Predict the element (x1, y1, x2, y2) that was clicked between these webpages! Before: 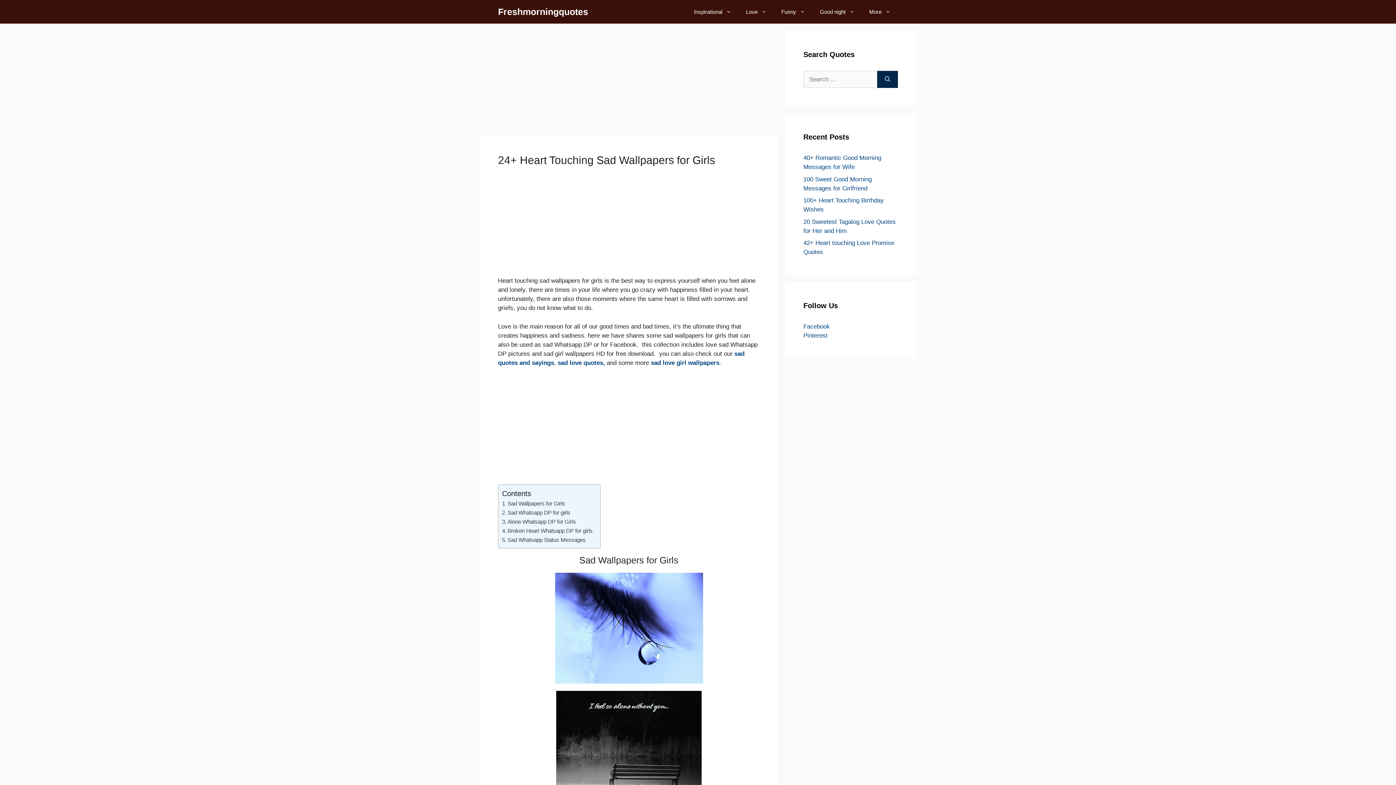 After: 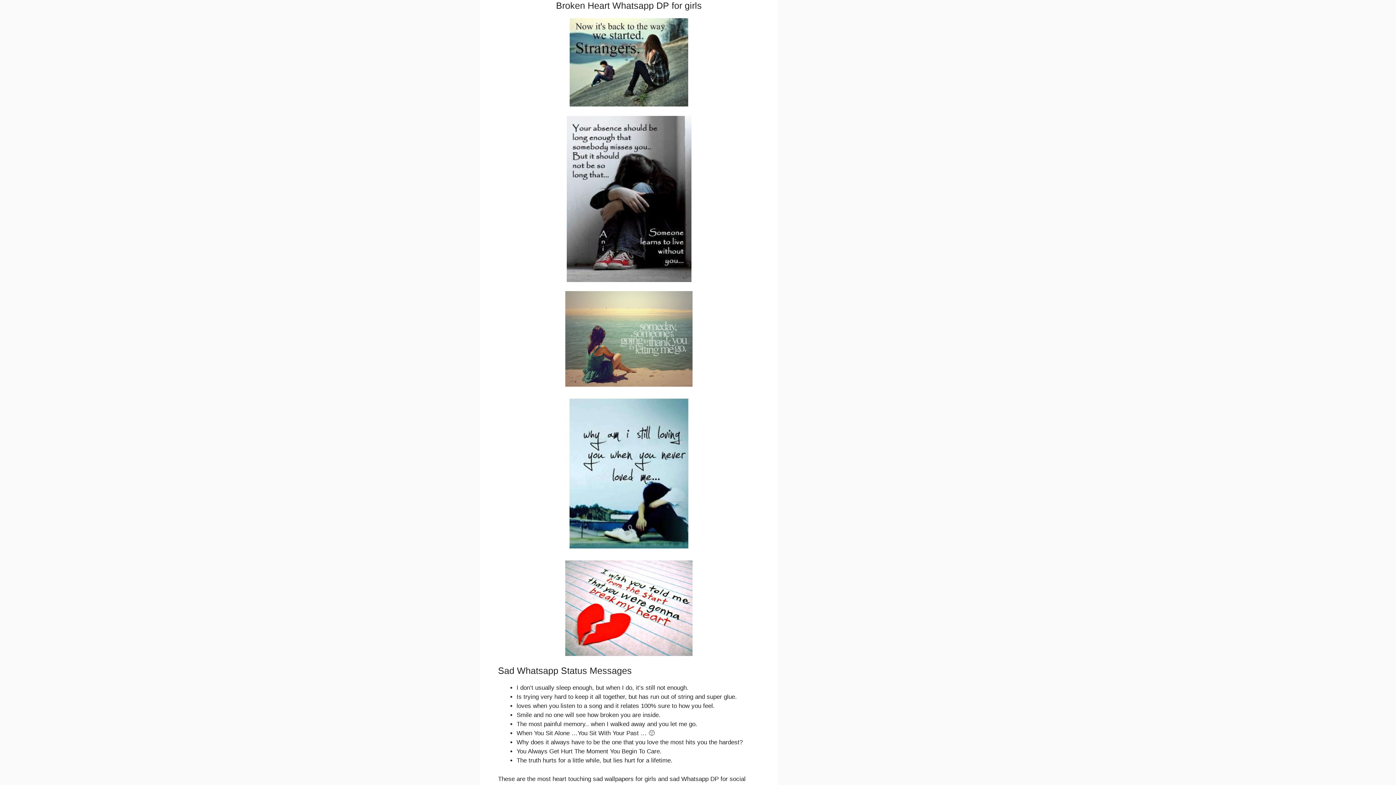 Action: bbox: (502, 526, 592, 535) label: Broken Heart Whatsapp DP for girls